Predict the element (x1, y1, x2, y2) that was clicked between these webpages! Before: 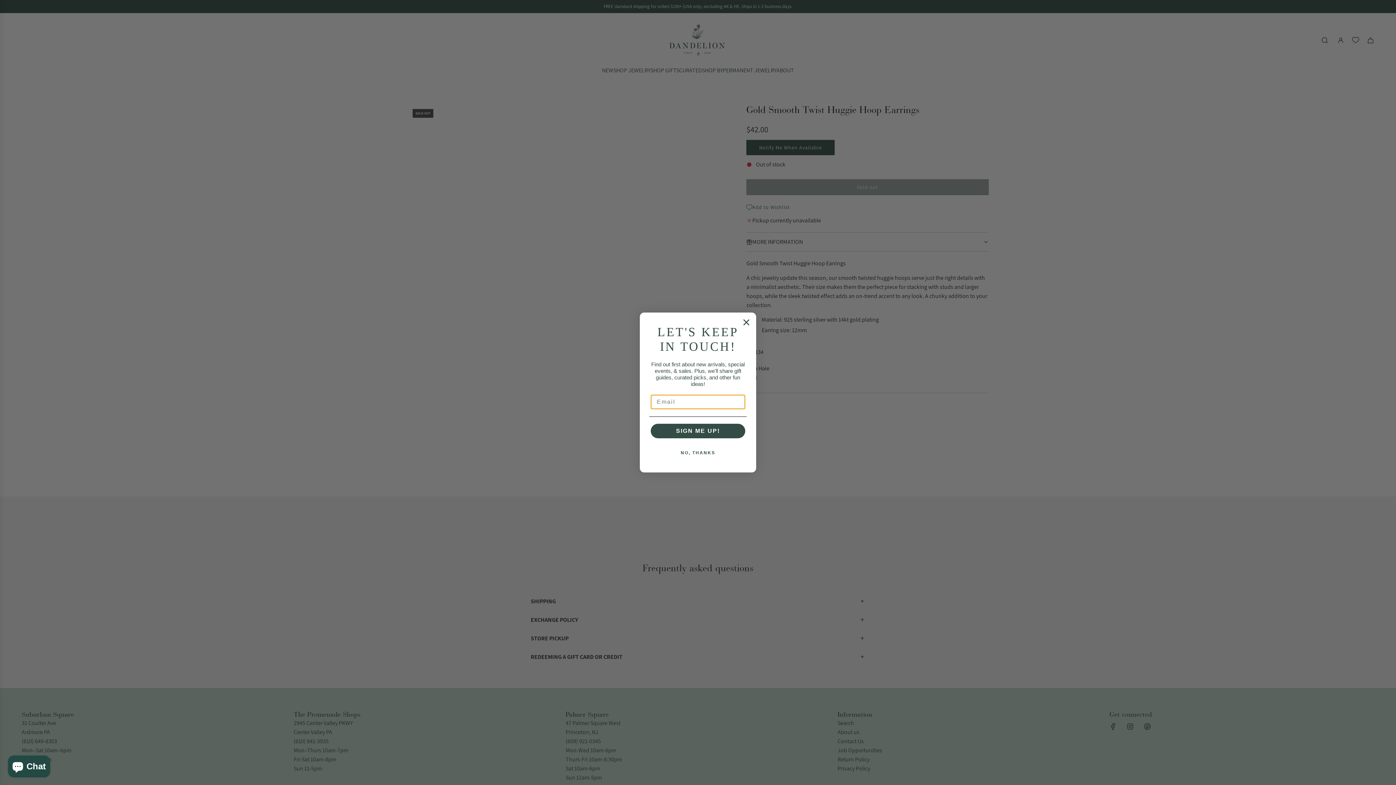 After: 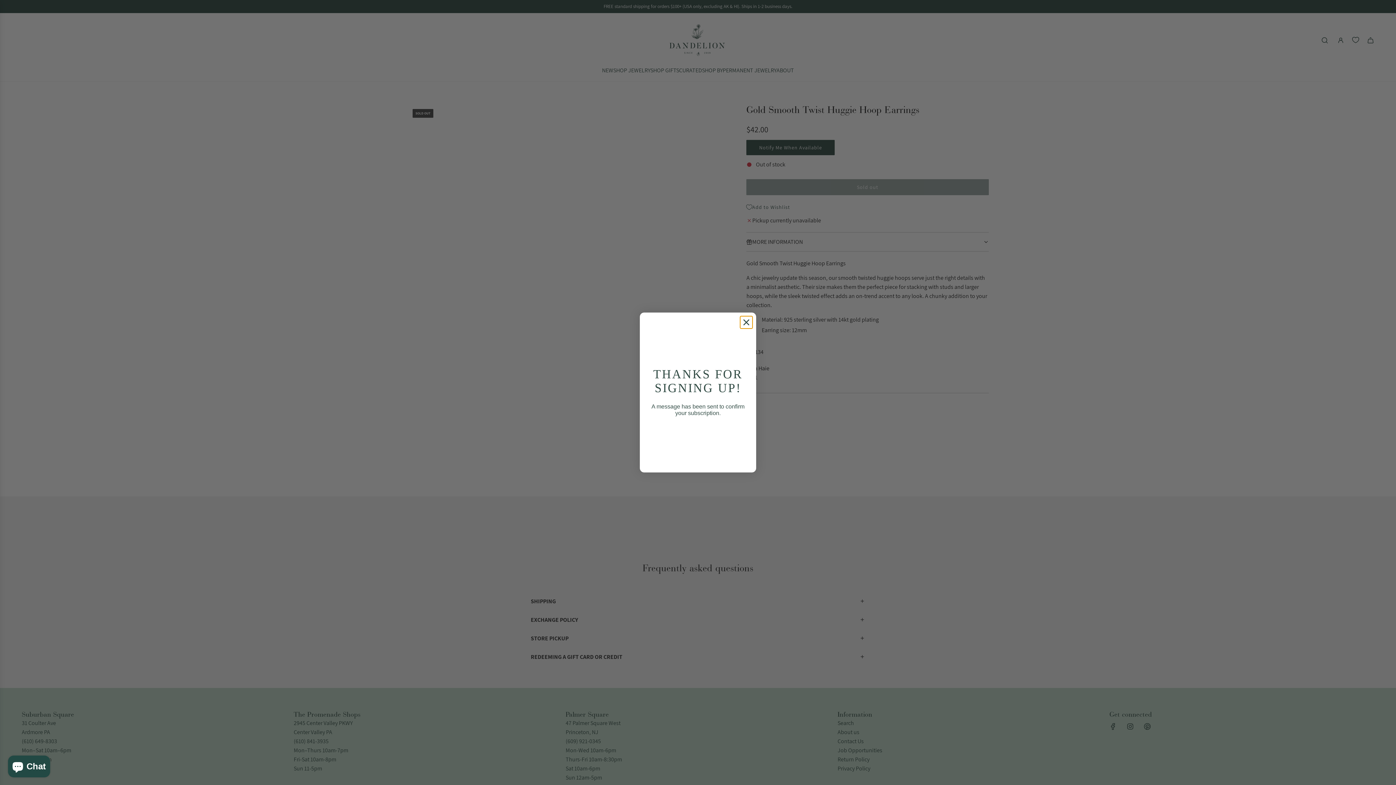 Action: bbox: (650, 424, 745, 438) label: SIGN ME UP!